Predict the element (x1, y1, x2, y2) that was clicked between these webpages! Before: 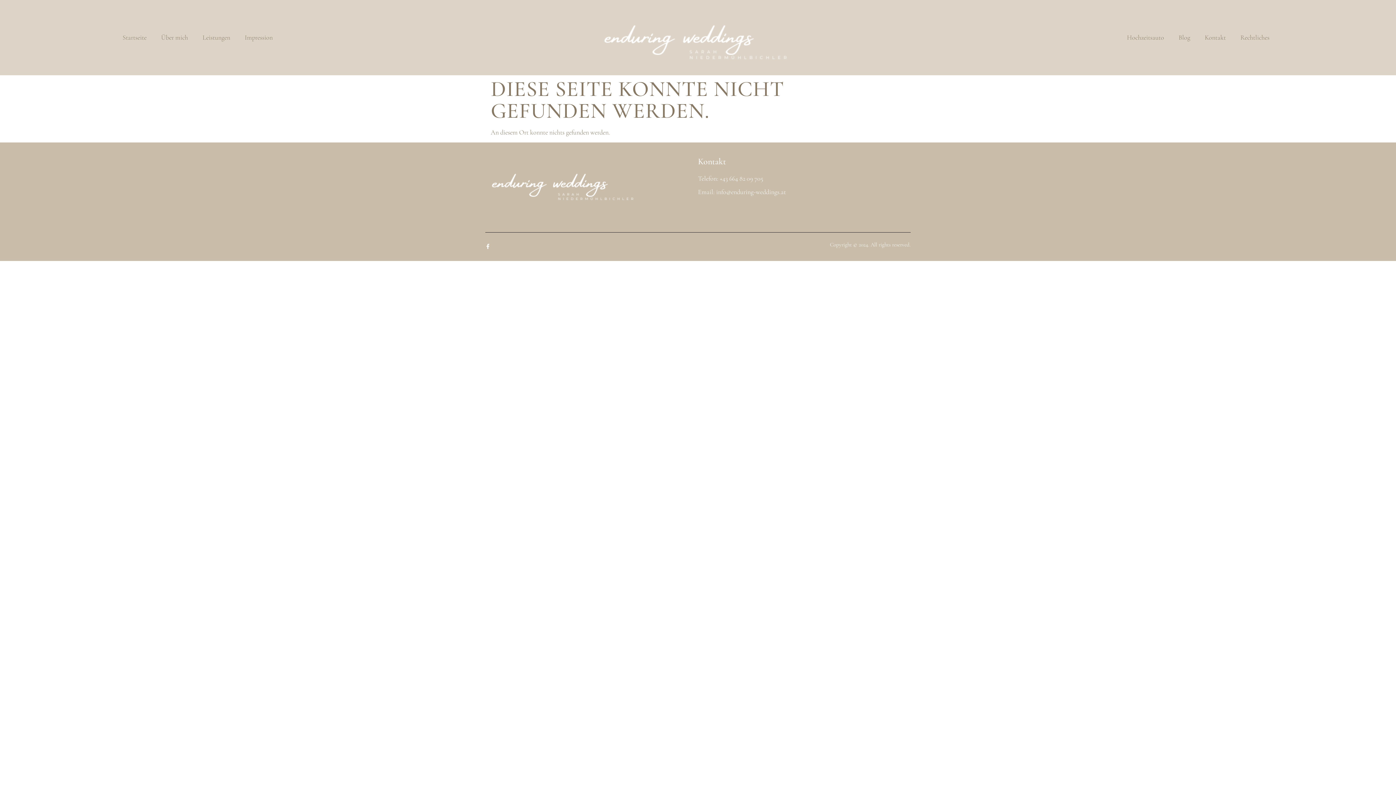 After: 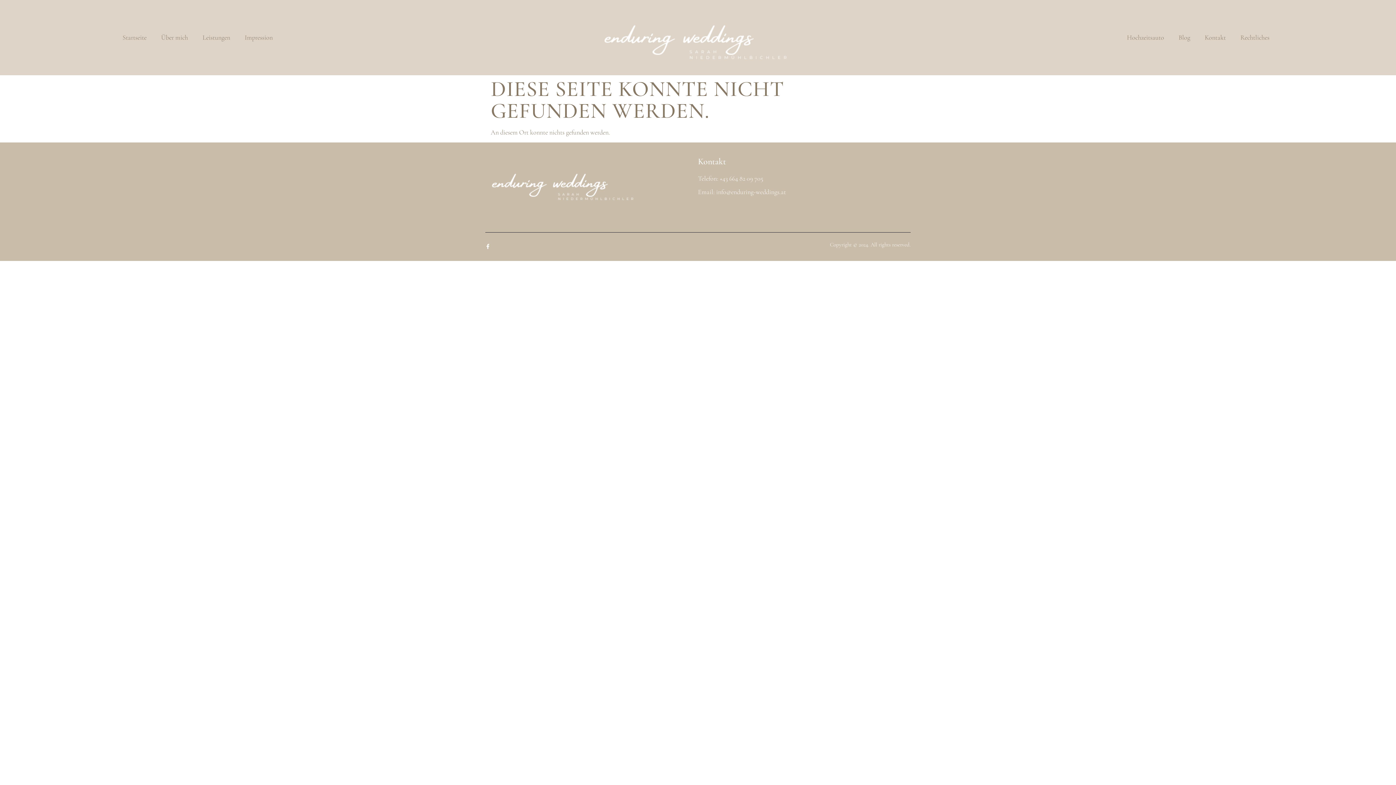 Action: label: Jki-instagram-1-light bbox: (498, 244, 503, 249)